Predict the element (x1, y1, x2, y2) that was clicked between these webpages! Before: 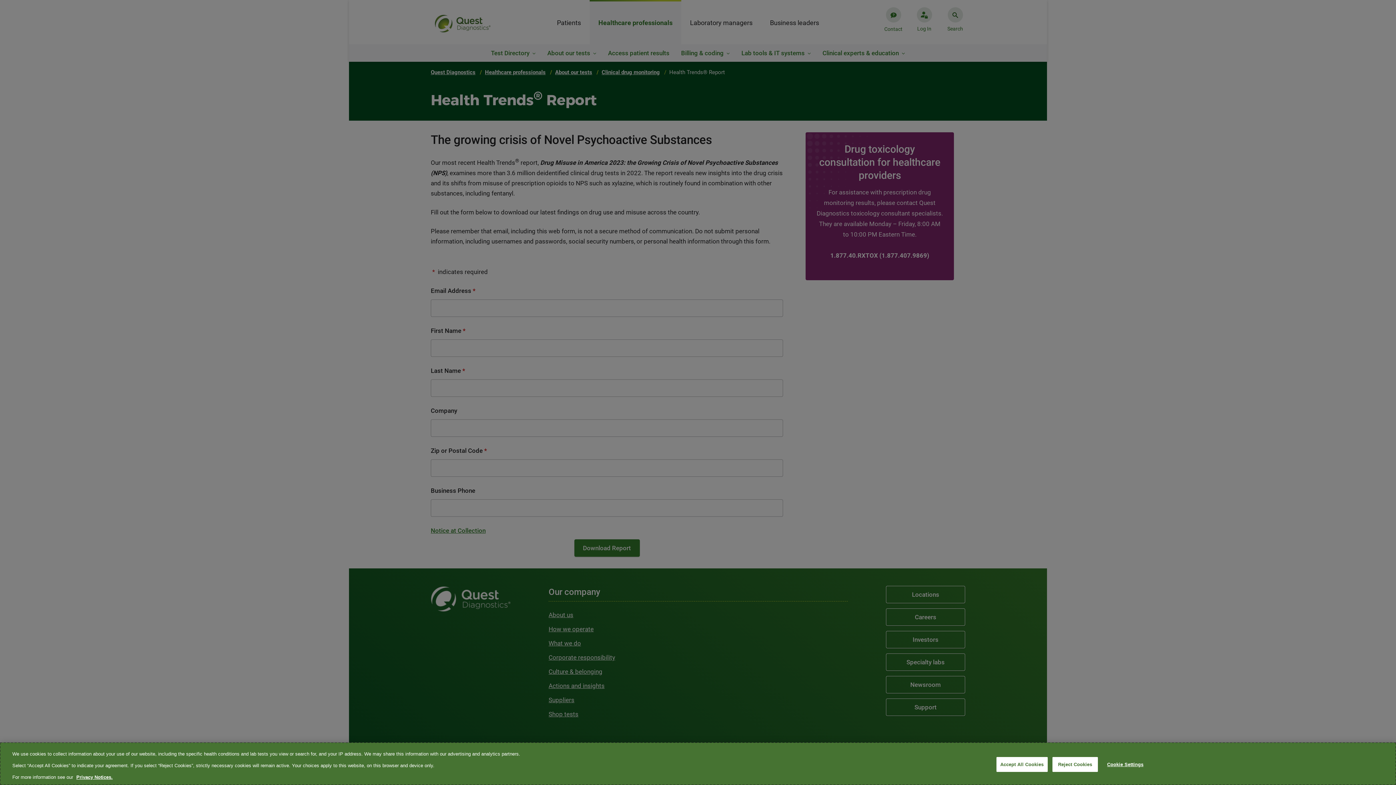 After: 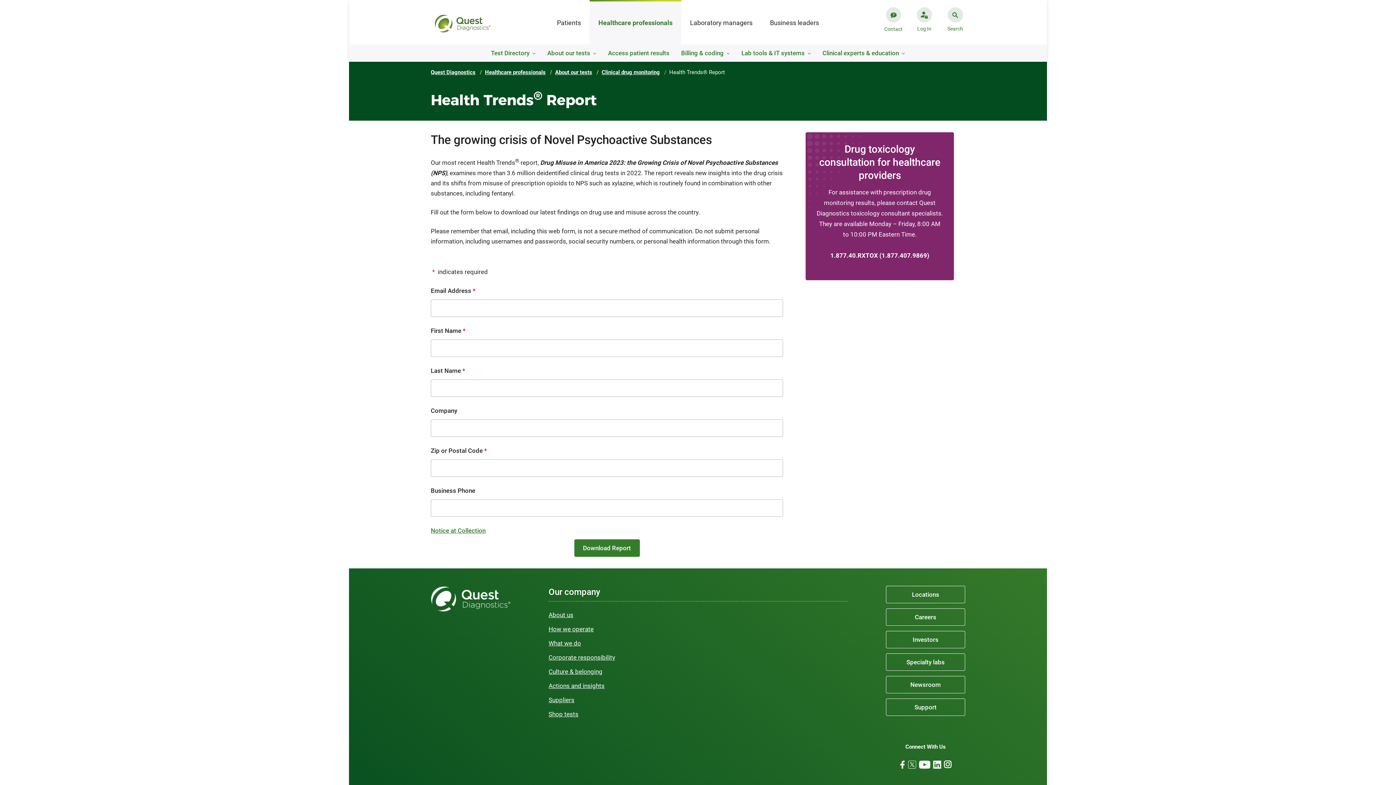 Action: bbox: (1052, 757, 1098, 772) label: Reject Cookies